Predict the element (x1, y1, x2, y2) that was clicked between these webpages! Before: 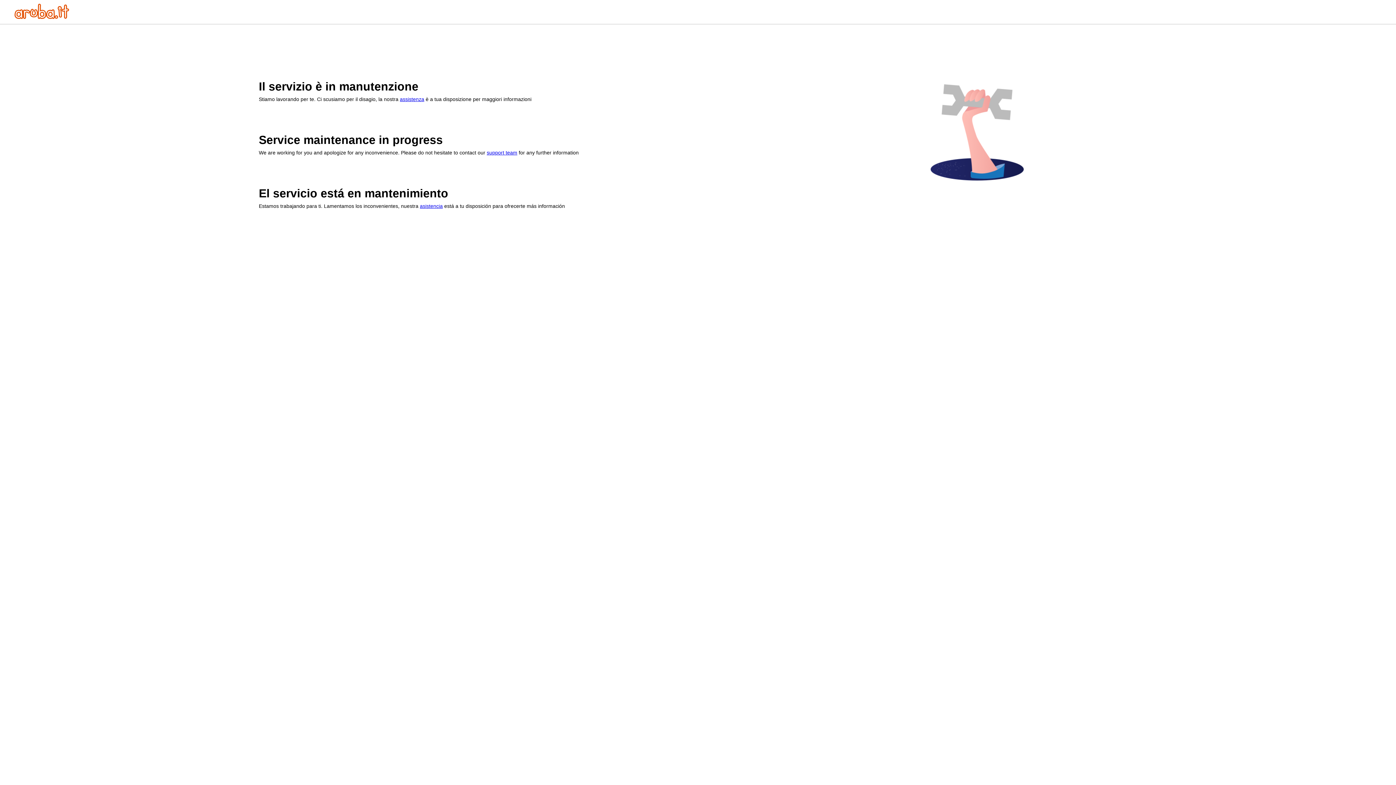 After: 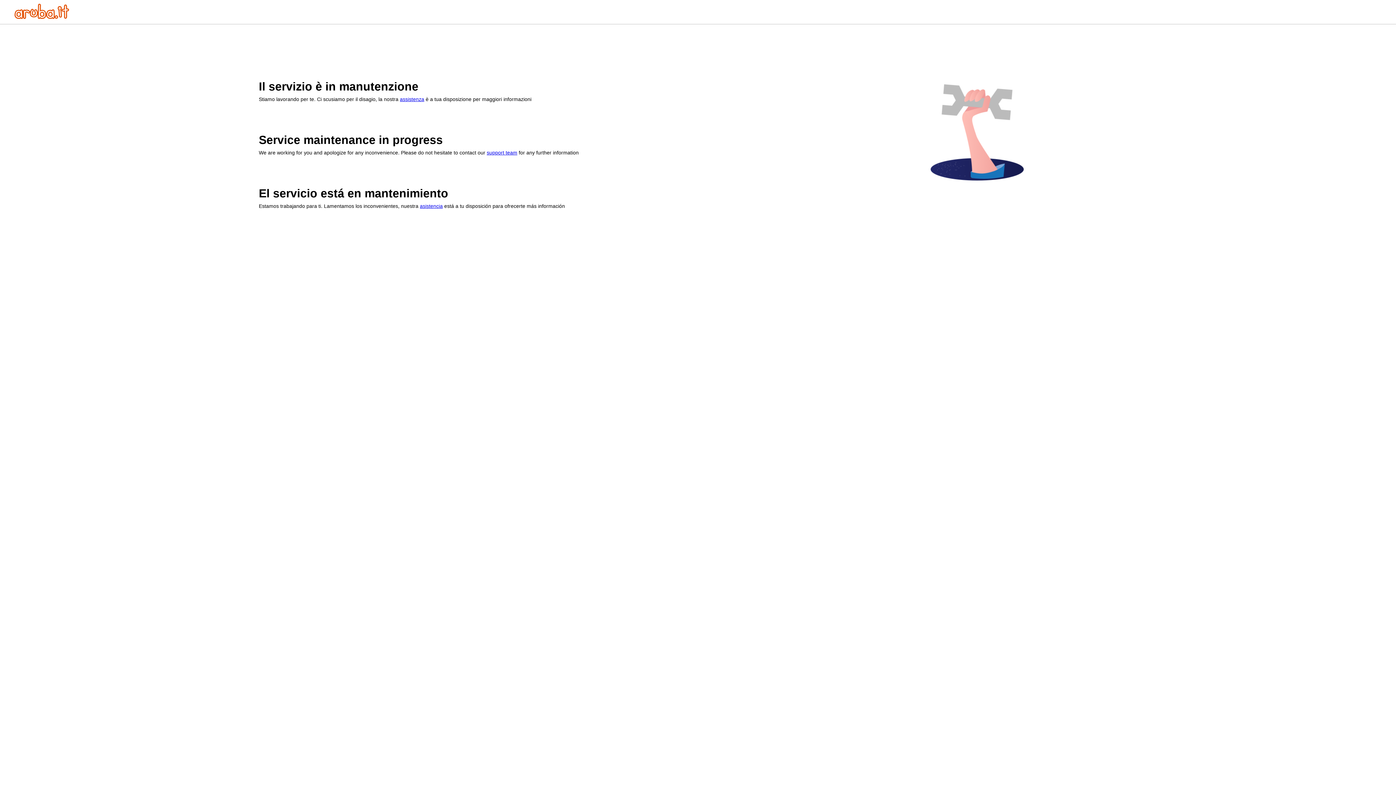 Action: bbox: (400, 96, 424, 102) label: assistenza